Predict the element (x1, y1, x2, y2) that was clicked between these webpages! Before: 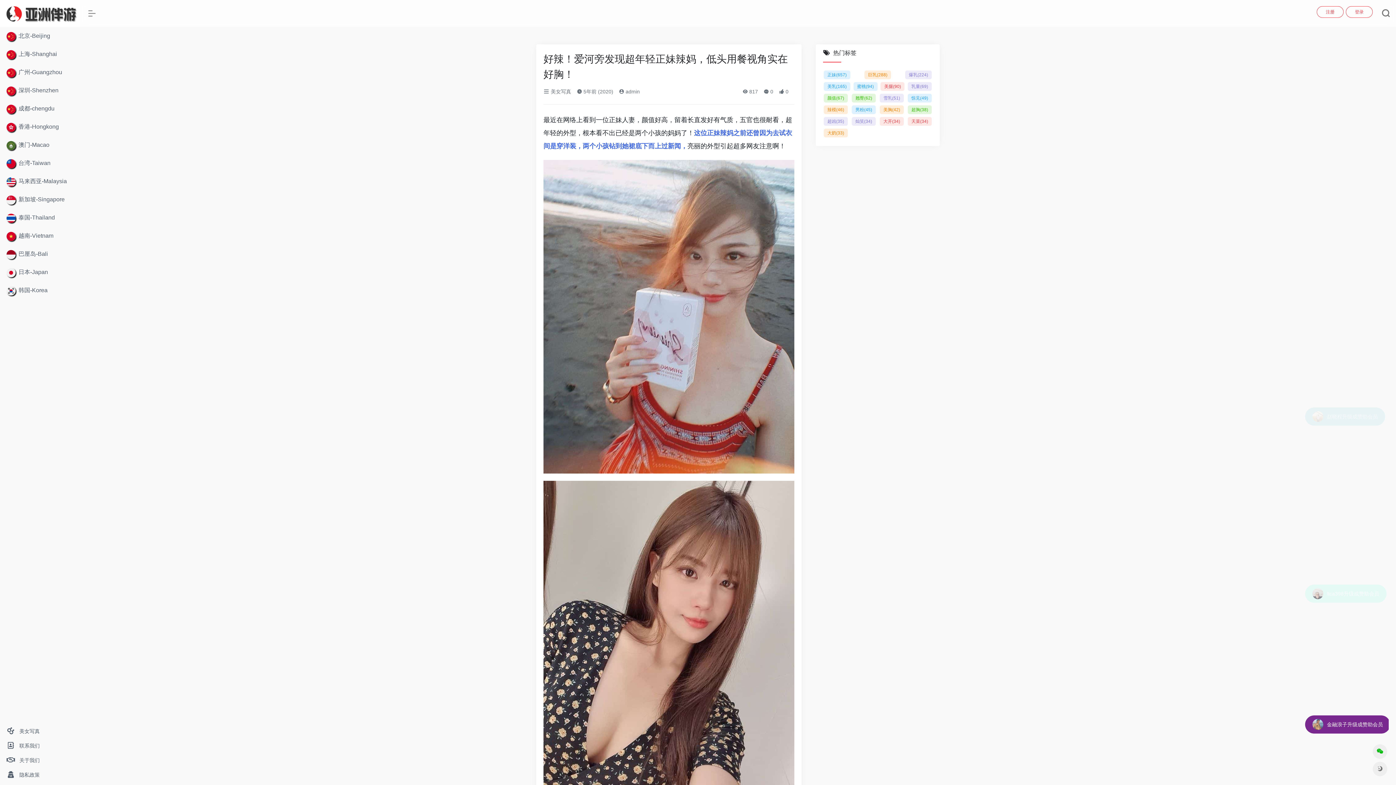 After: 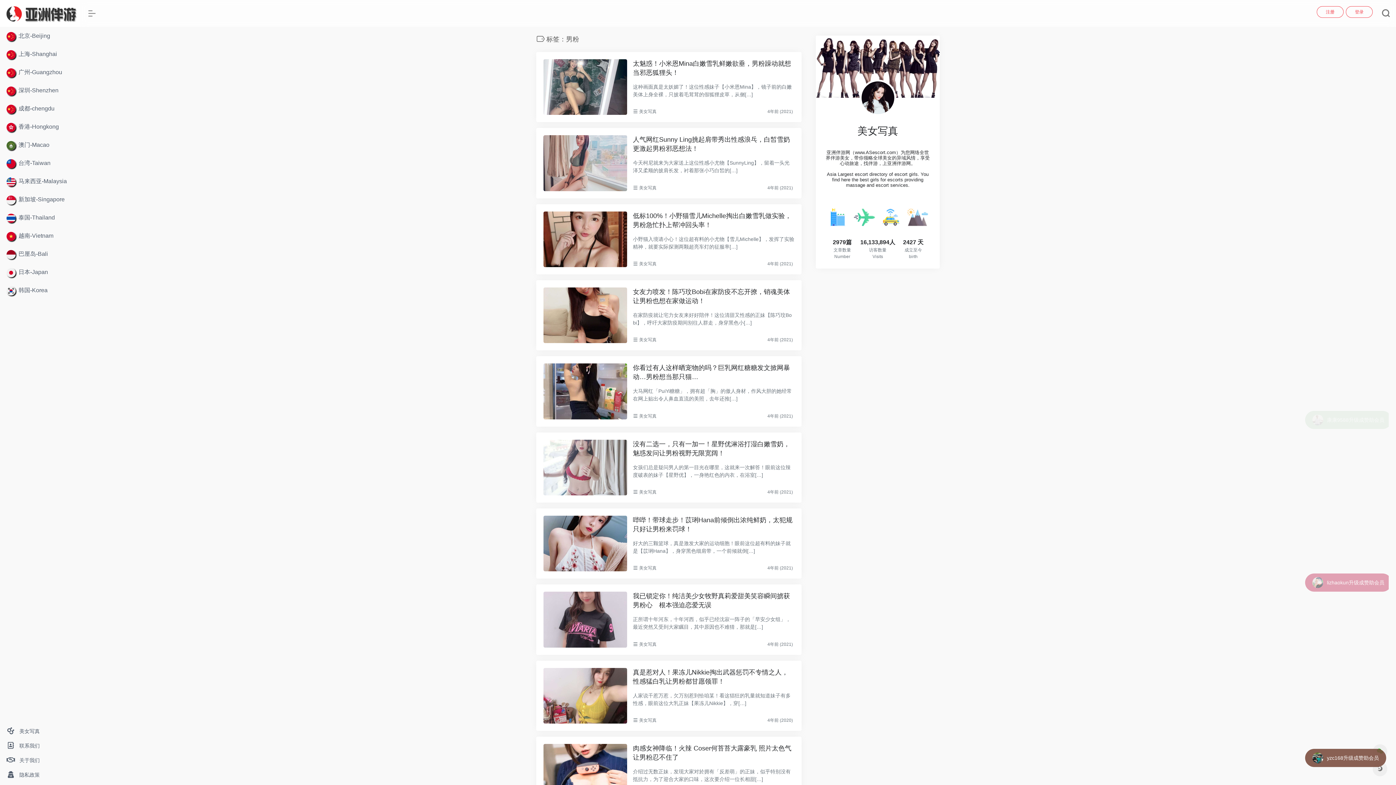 Action: label: 男粉(45) bbox: (852, 105, 876, 114)